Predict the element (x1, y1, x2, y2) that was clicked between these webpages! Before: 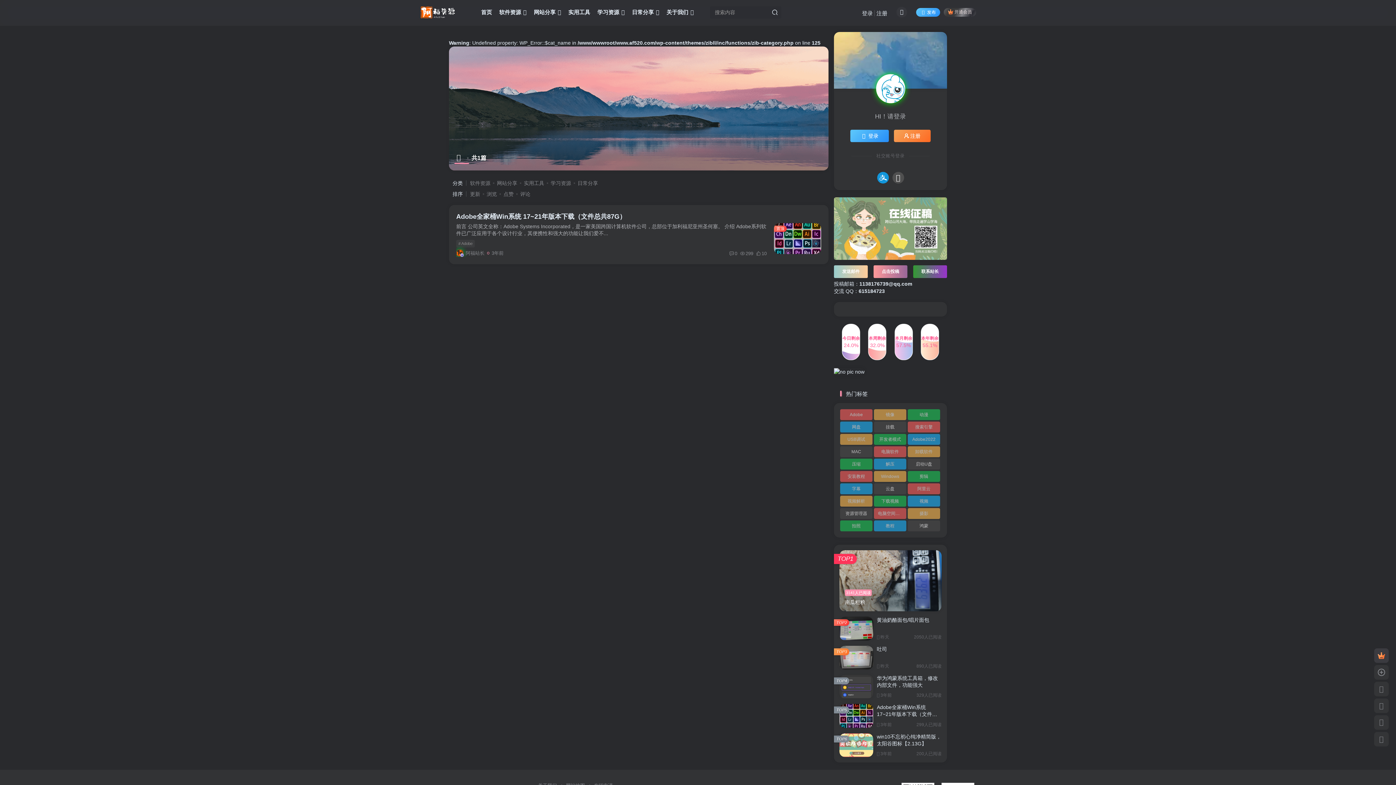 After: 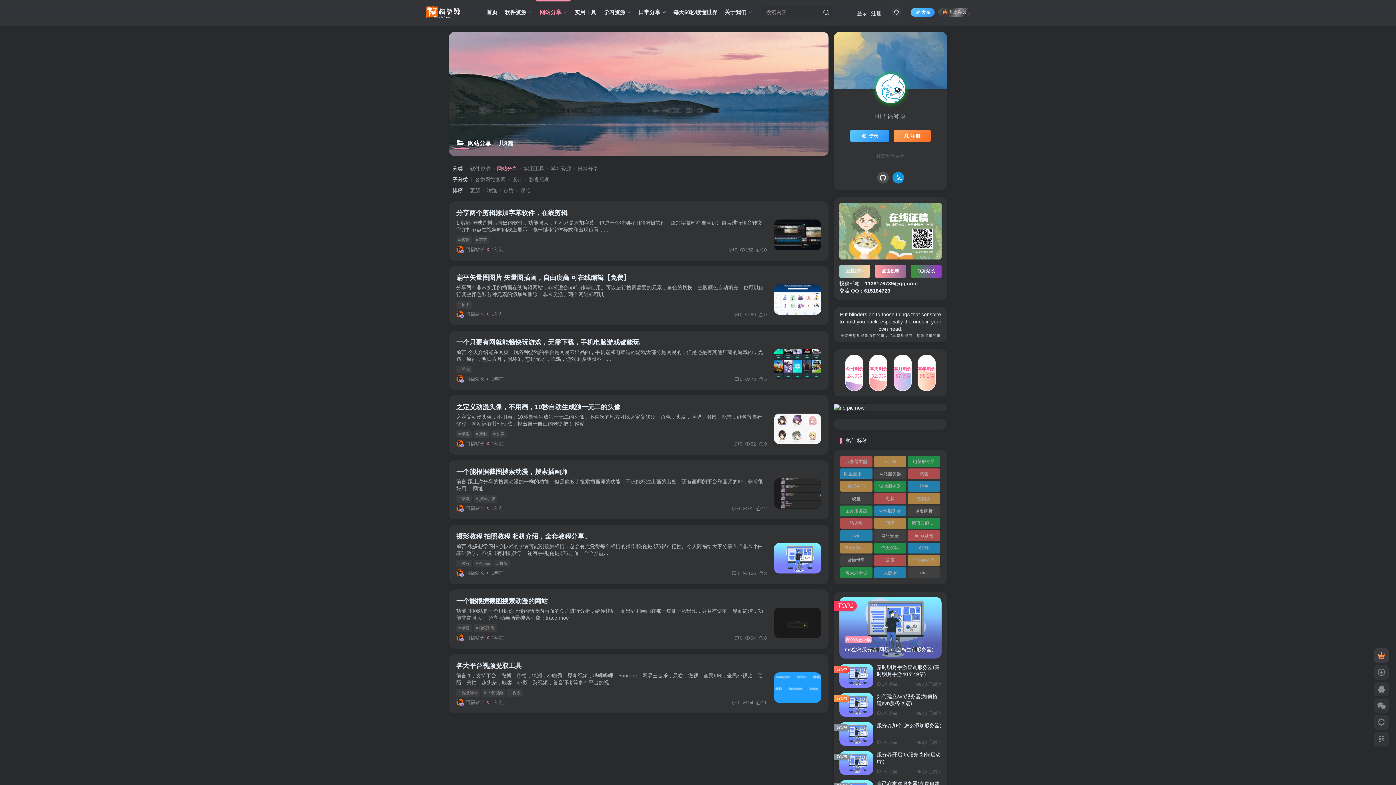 Action: label: 网站分享 bbox: (530, 3, 564, 21)